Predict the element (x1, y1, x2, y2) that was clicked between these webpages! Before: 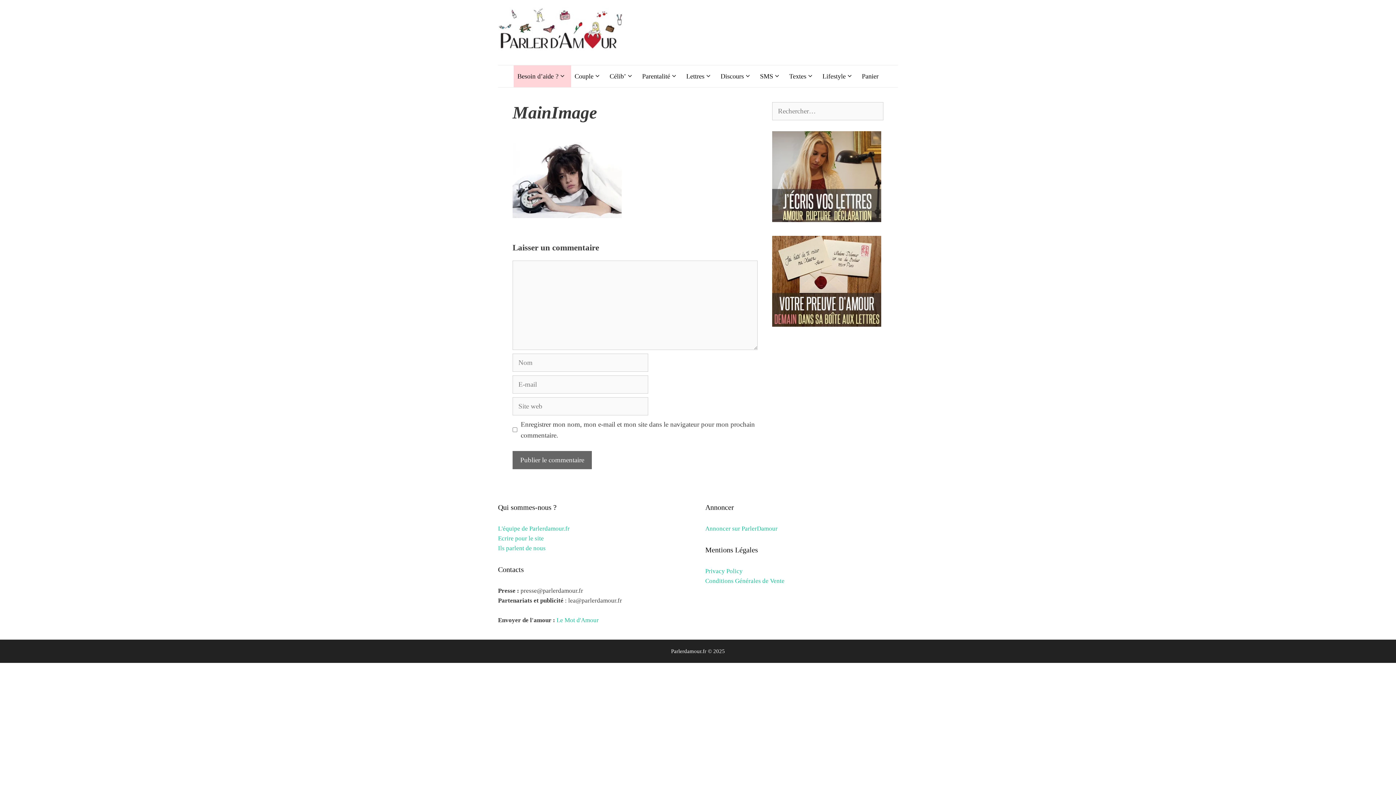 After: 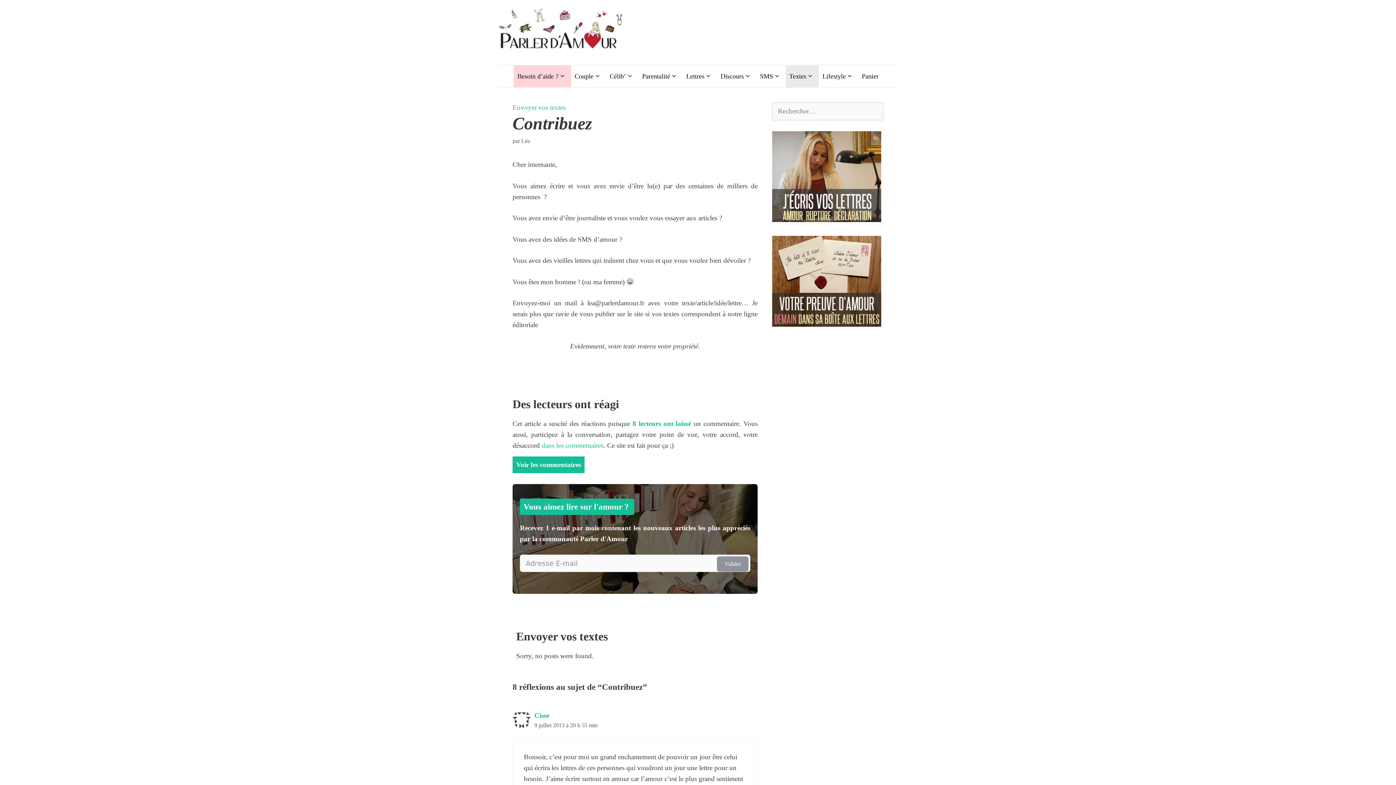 Action: label: Ecrire pour le site bbox: (498, 535, 544, 542)